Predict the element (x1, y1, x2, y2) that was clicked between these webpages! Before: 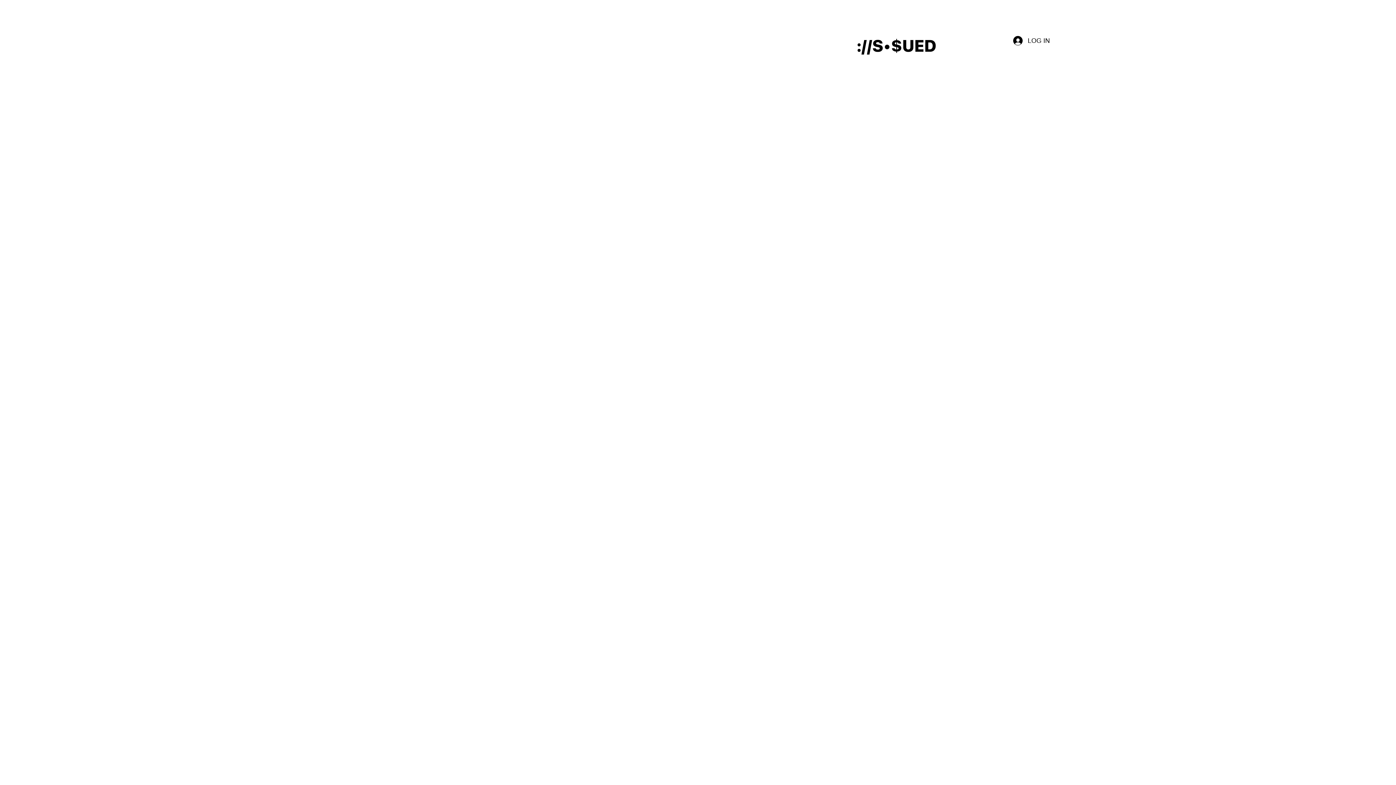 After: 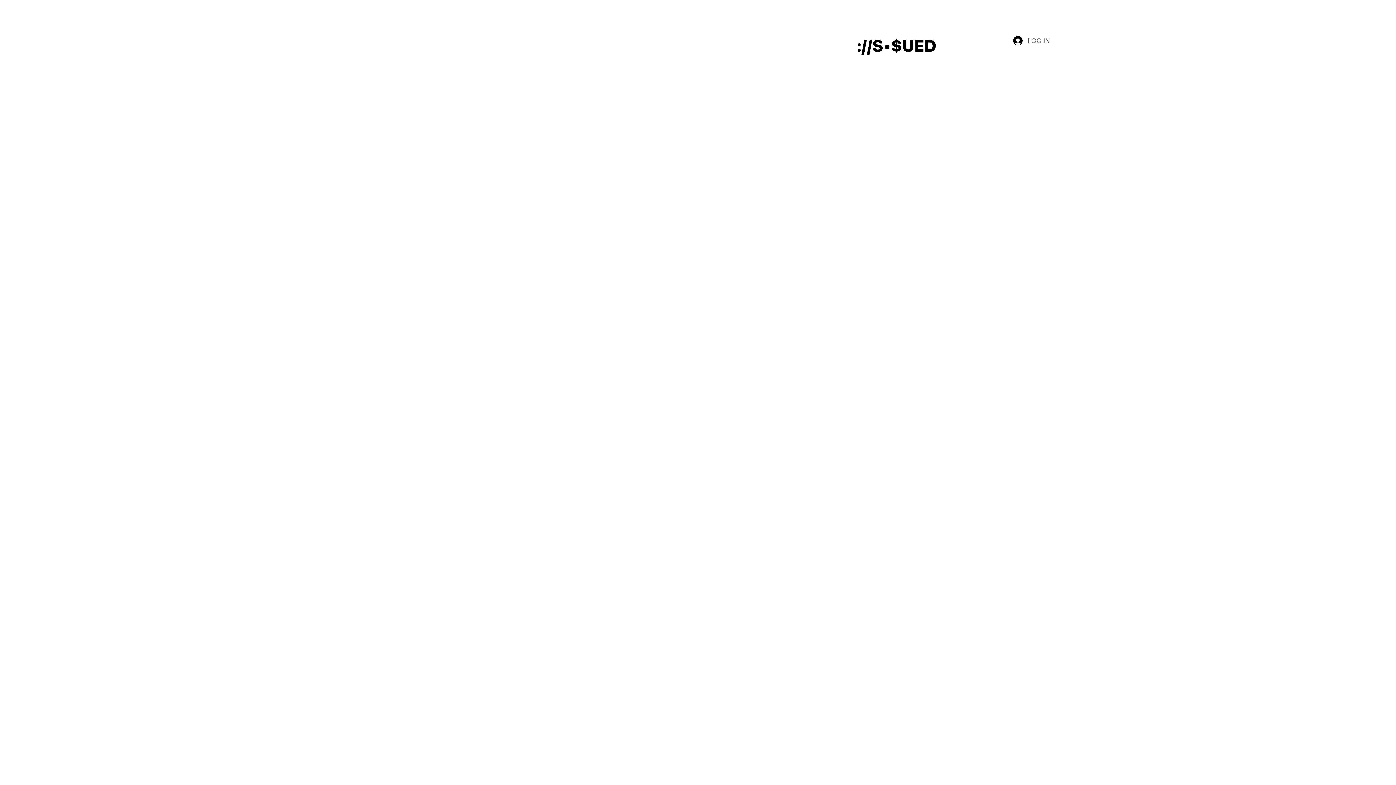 Action: label: LOG IN bbox: (1008, 32, 1038, 48)